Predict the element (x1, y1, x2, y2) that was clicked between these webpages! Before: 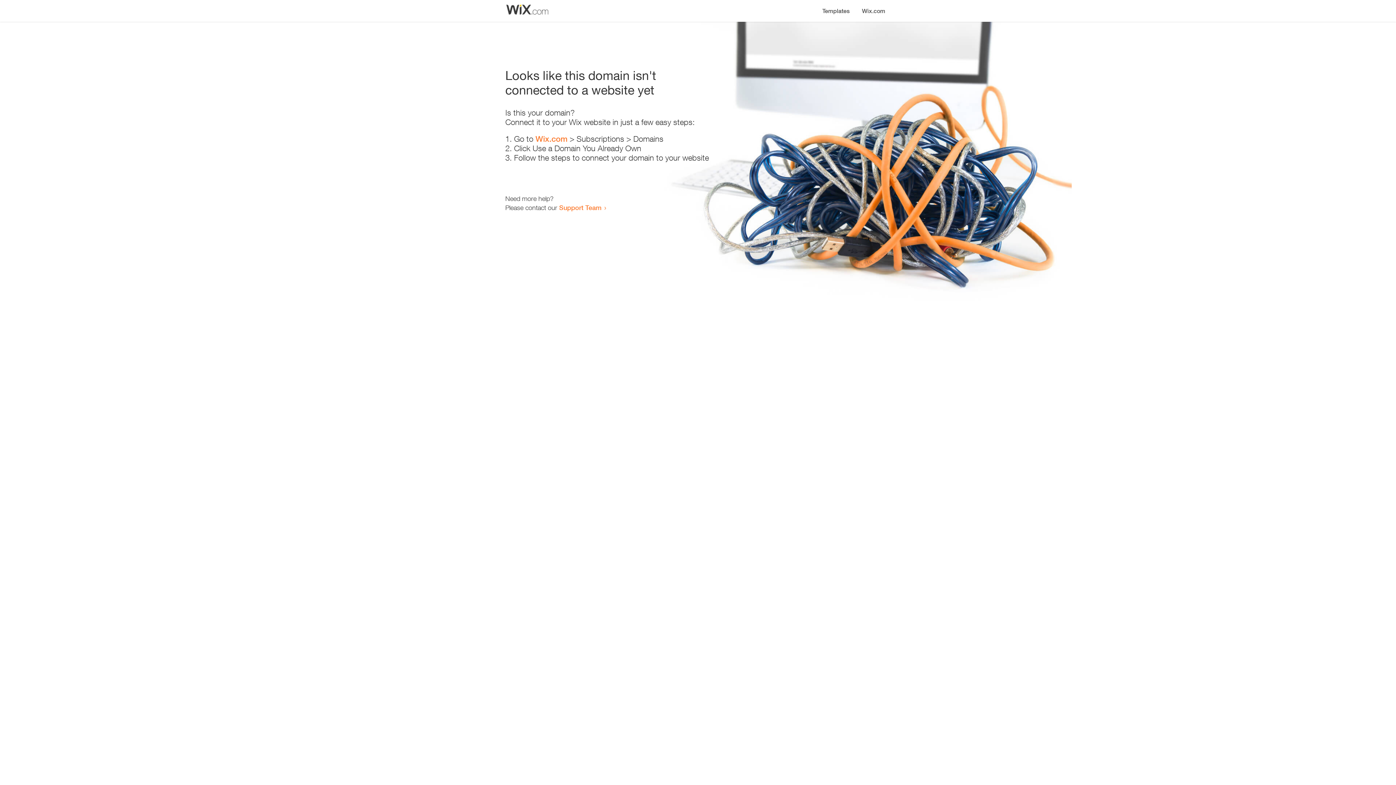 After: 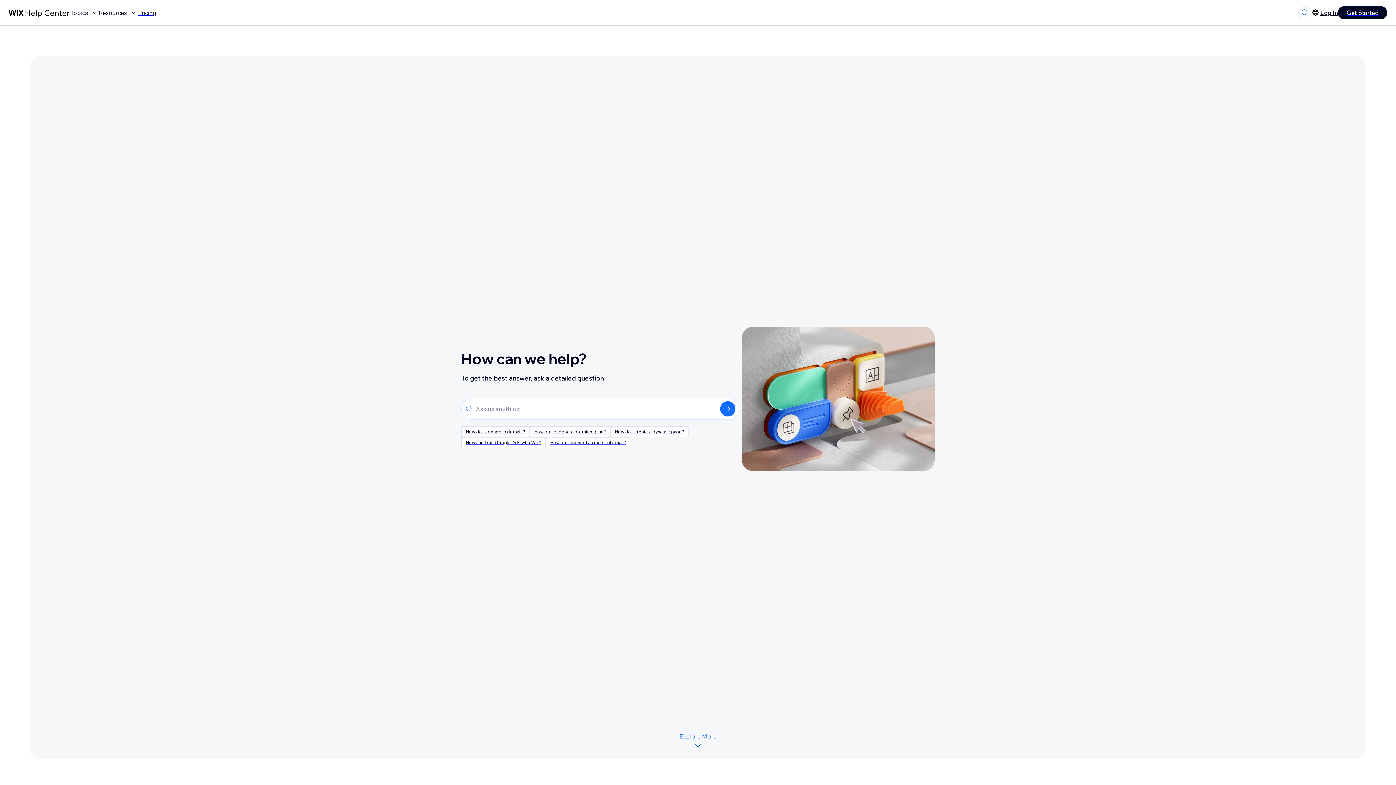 Action: bbox: (559, 203, 601, 211) label: Support Team